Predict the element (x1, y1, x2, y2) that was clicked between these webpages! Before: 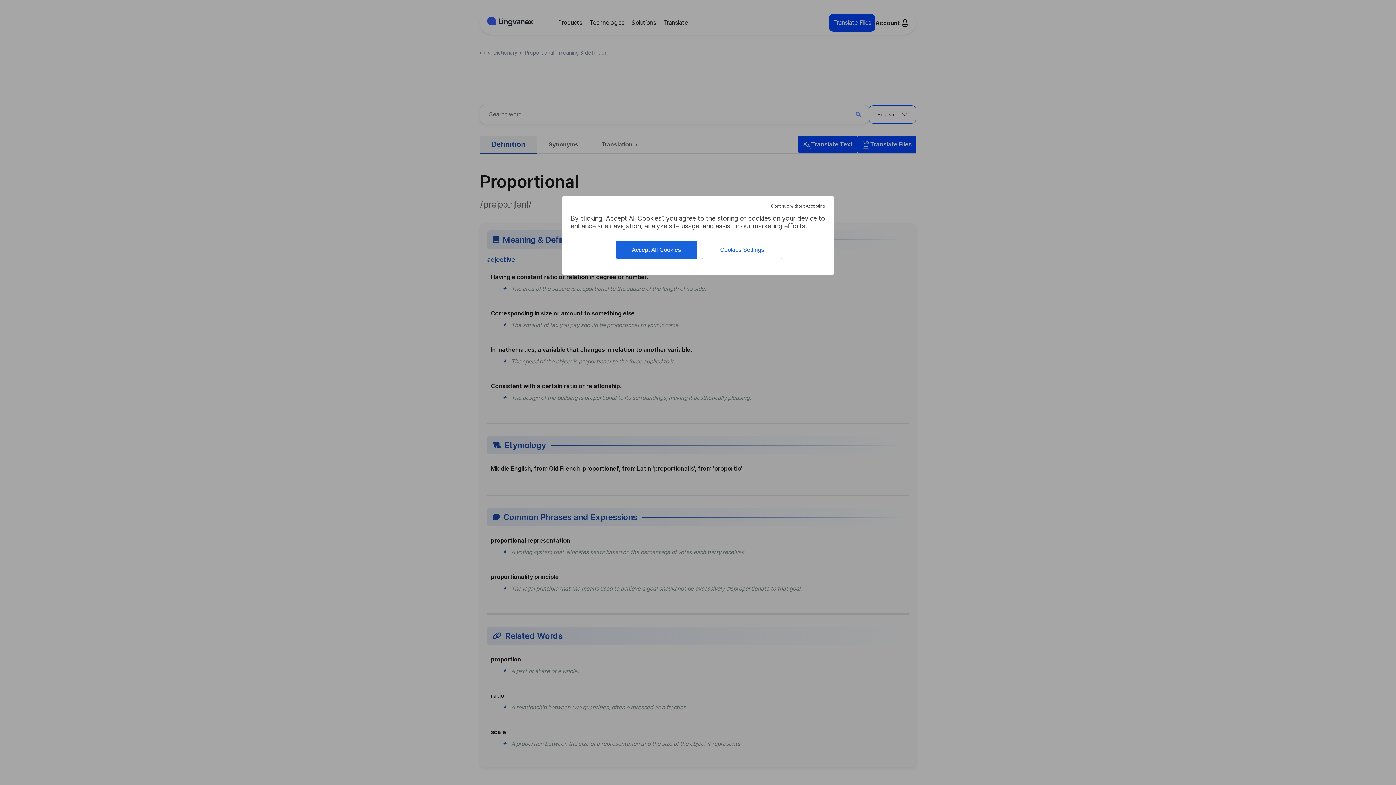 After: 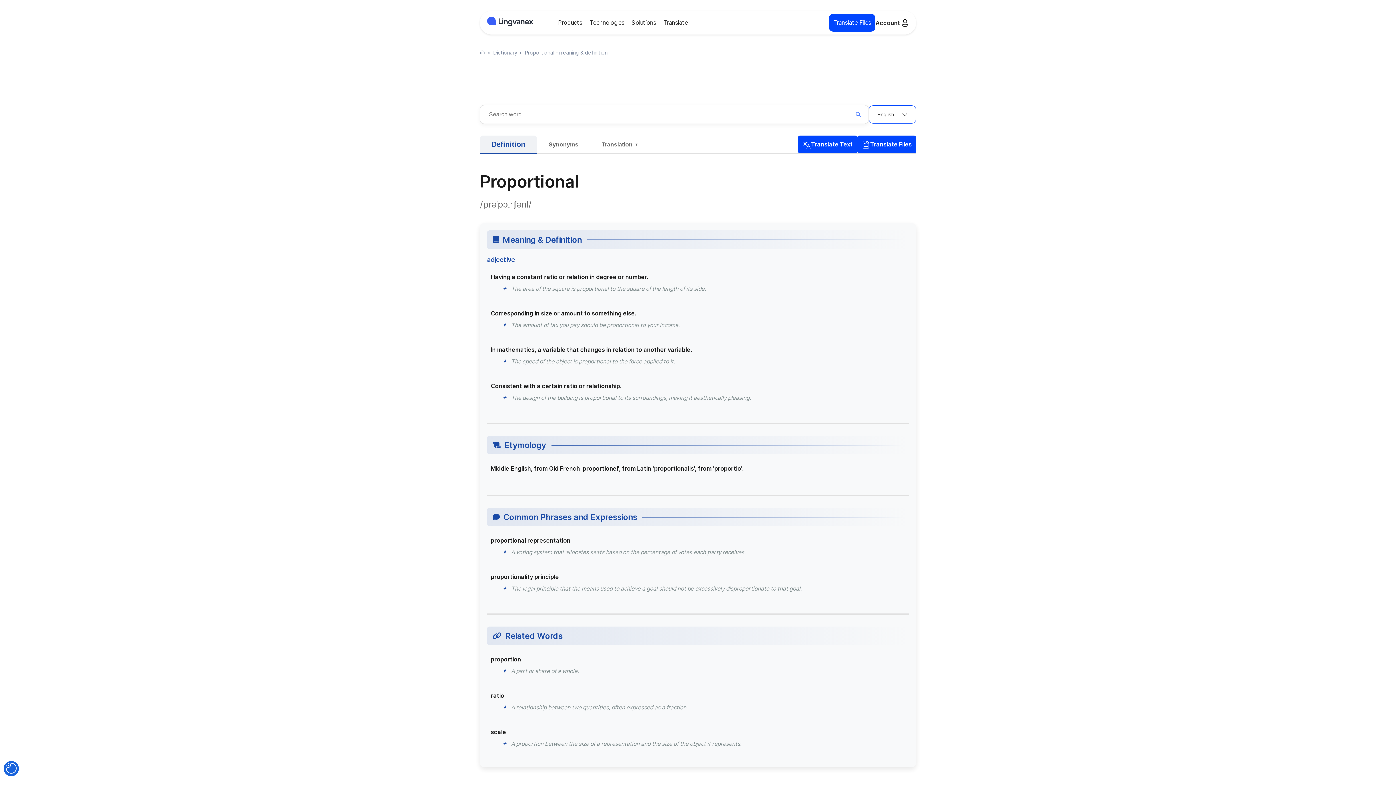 Action: bbox: (616, 240, 696, 259) label: Accept All Cookies